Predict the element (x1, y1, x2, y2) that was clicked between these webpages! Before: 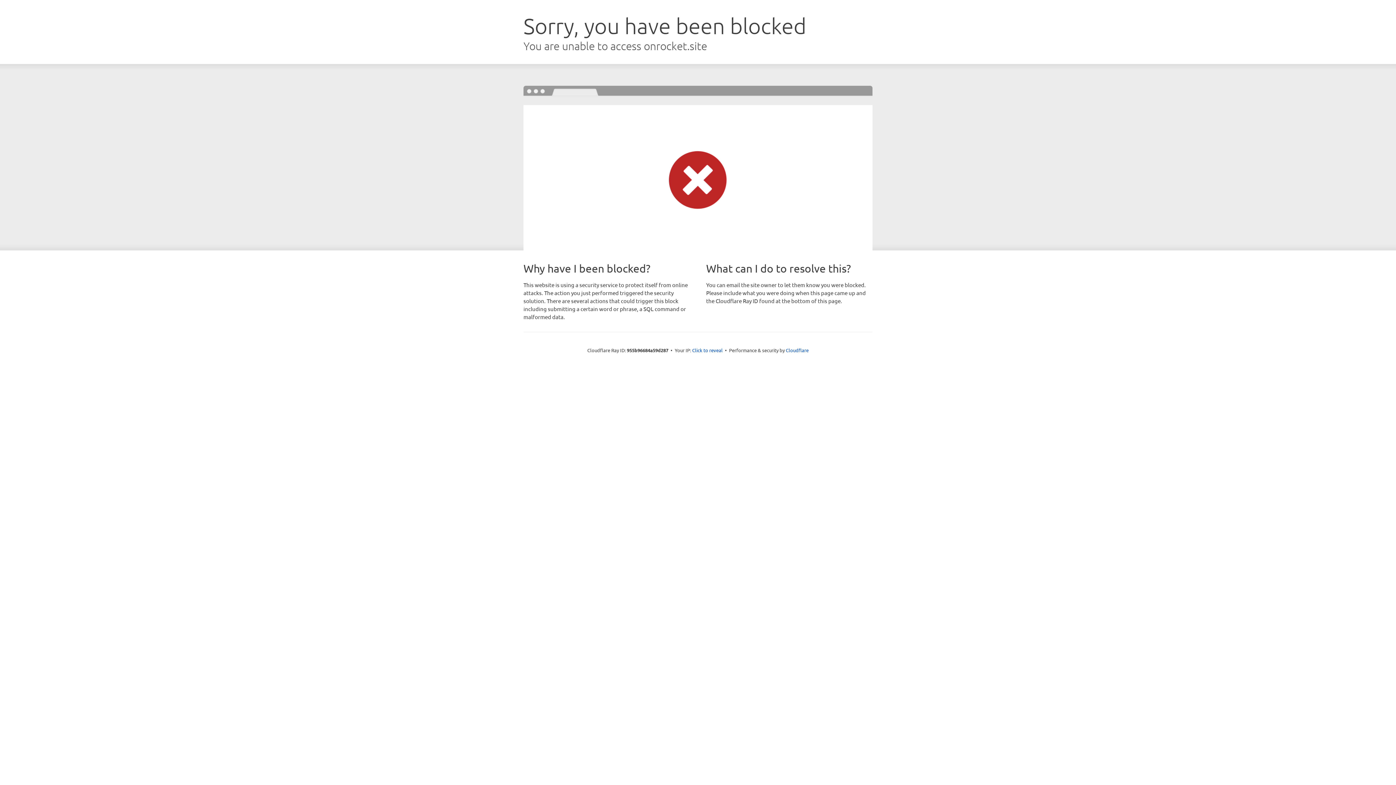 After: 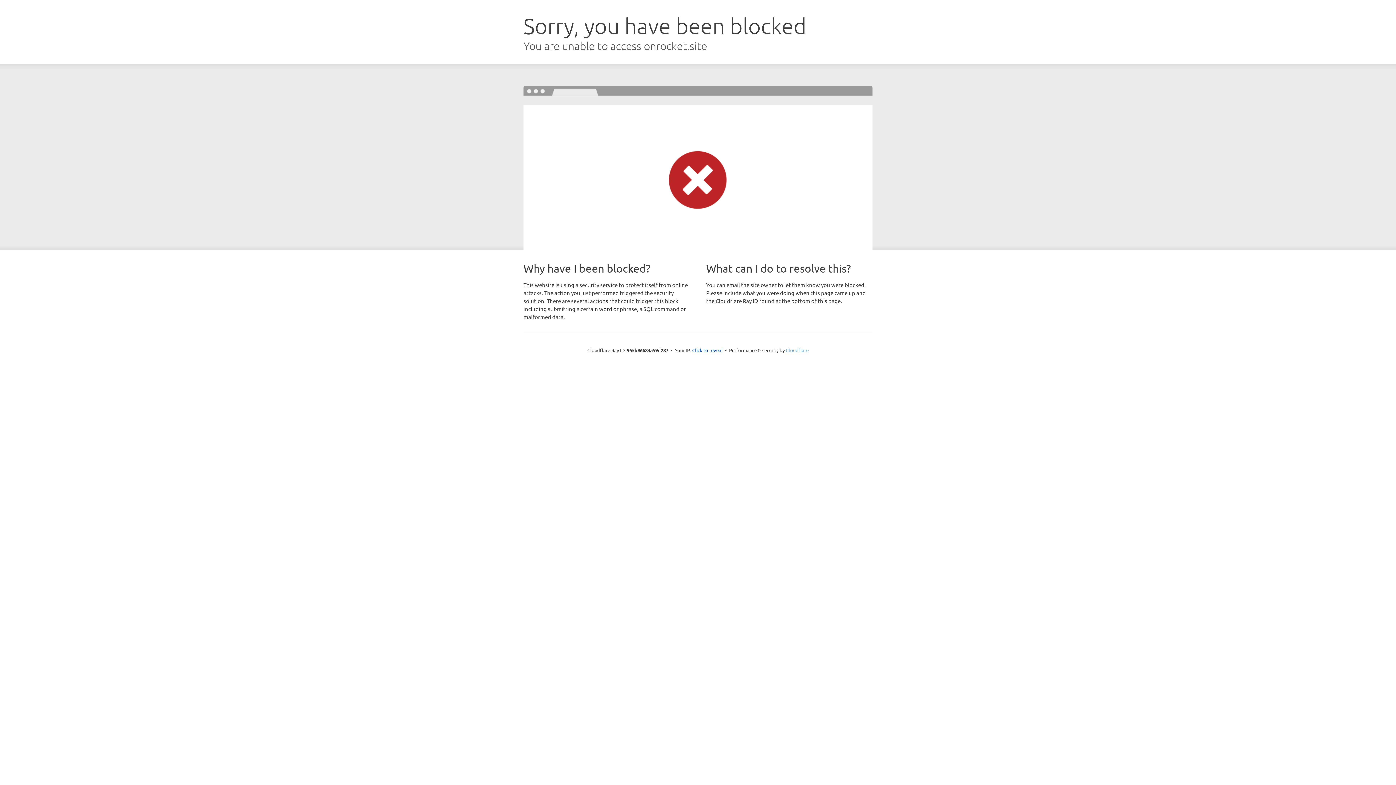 Action: label: Cloudflare bbox: (786, 347, 808, 353)